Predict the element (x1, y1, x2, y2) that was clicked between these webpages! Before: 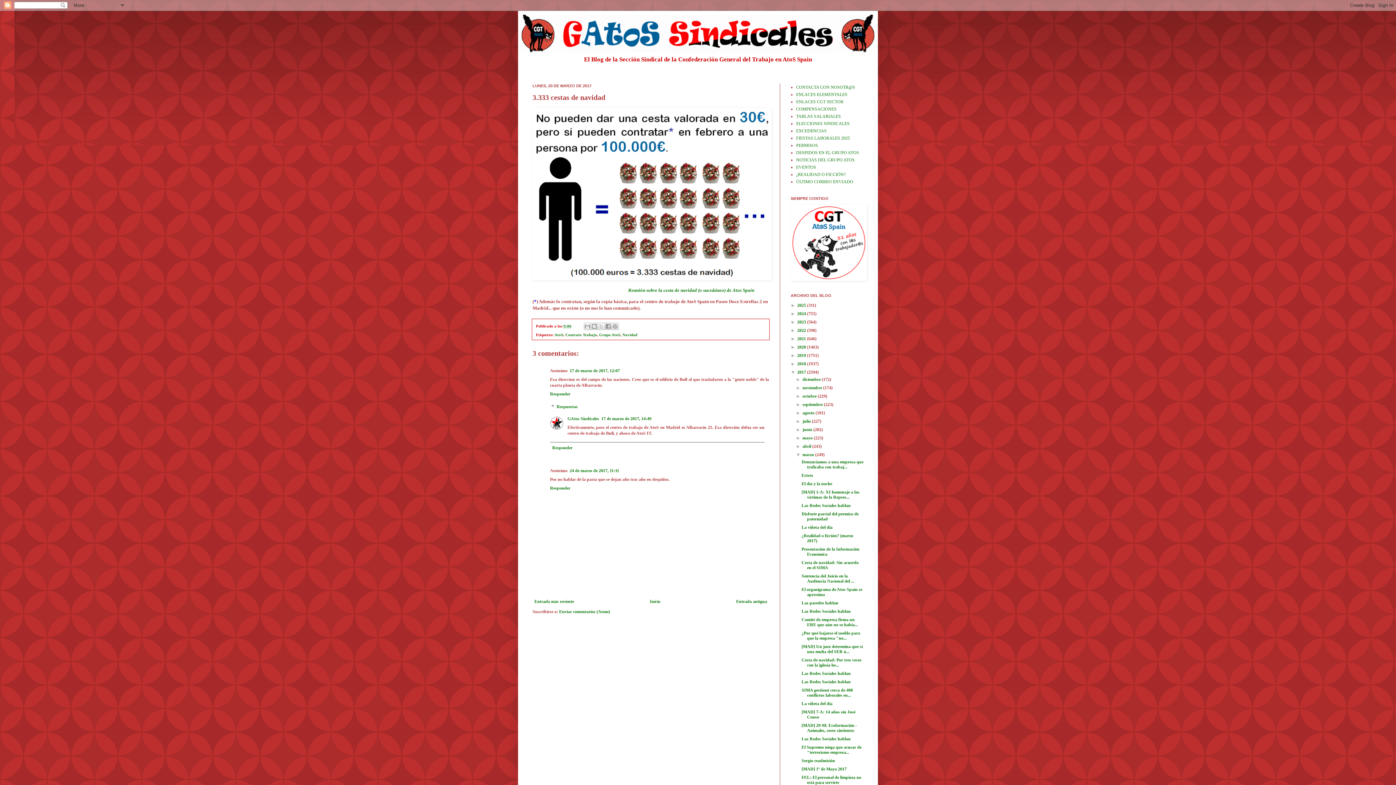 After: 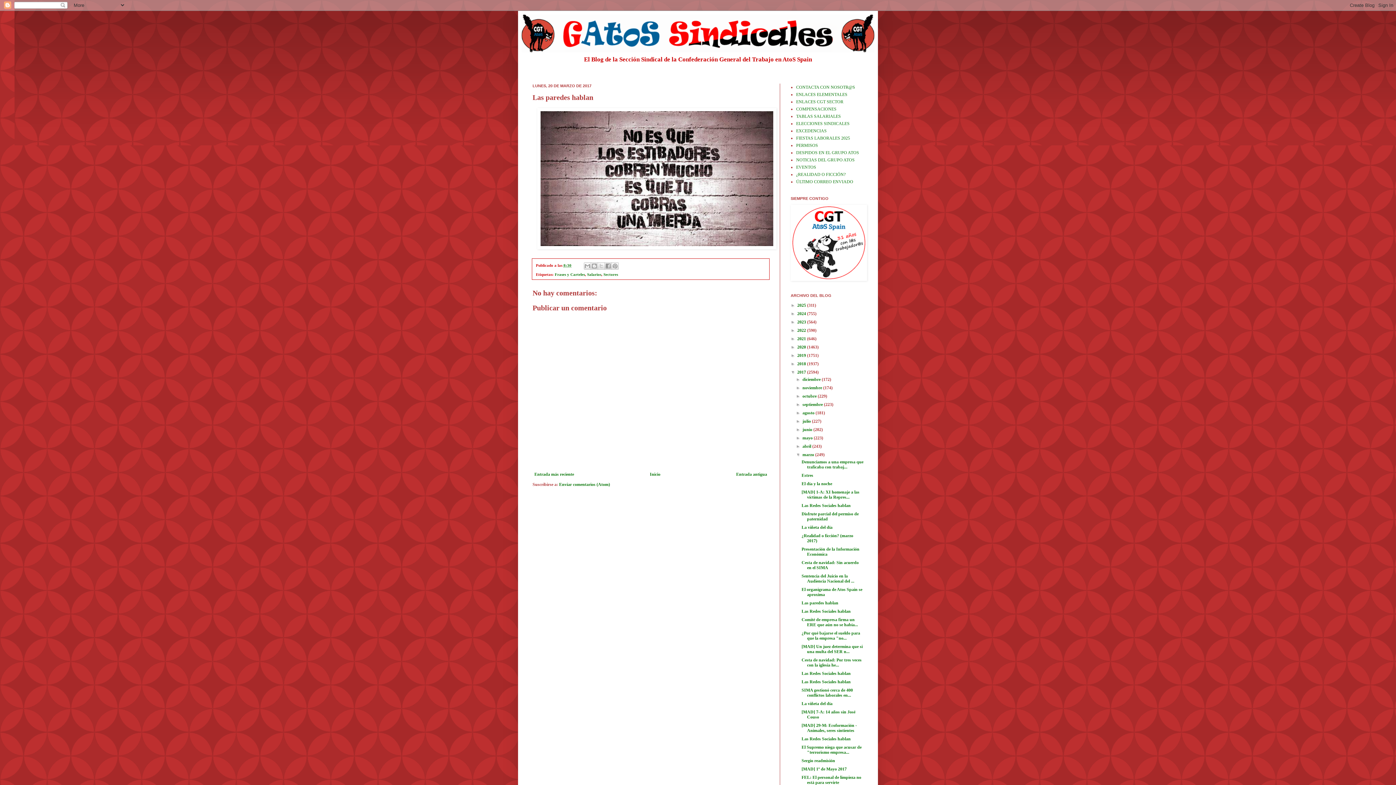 Action: bbox: (734, 597, 769, 606) label: Entrada antigua